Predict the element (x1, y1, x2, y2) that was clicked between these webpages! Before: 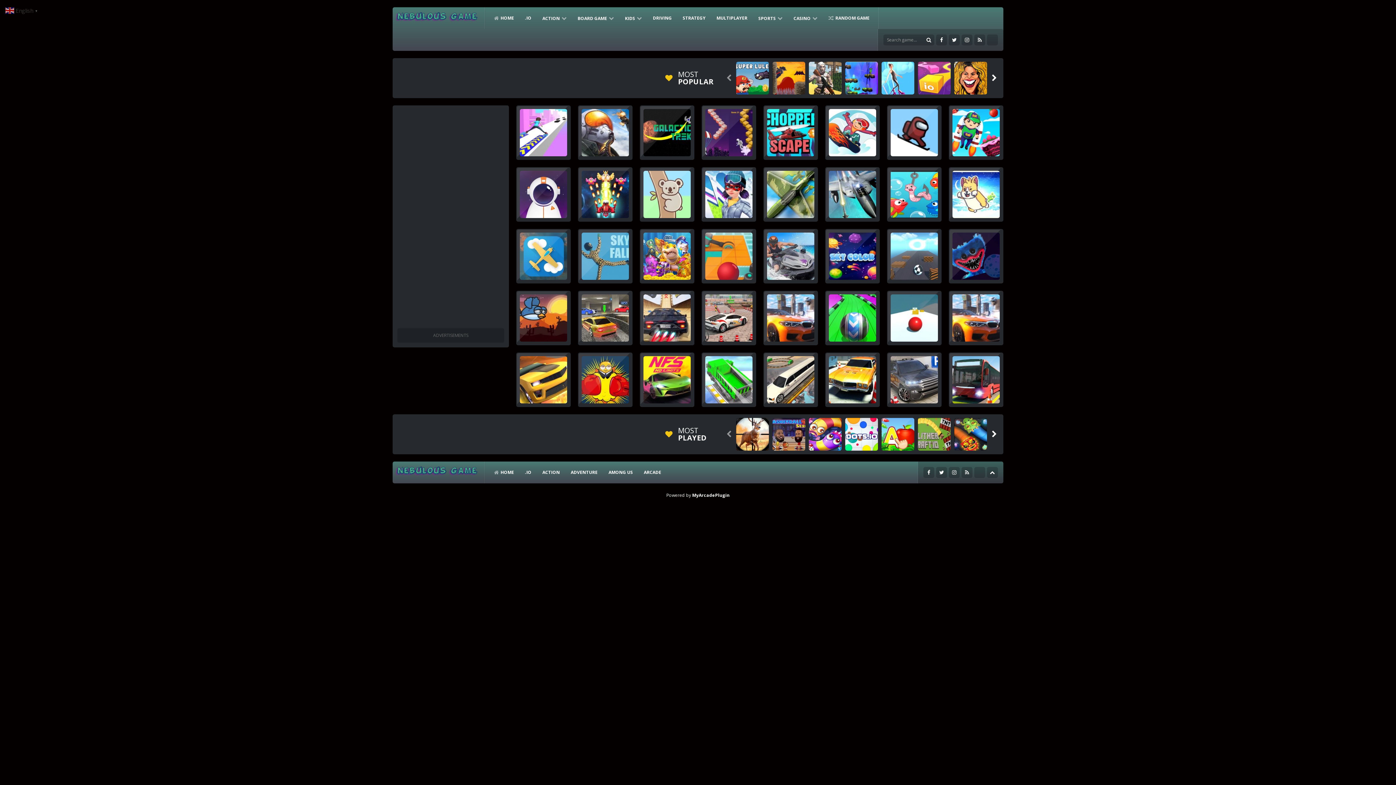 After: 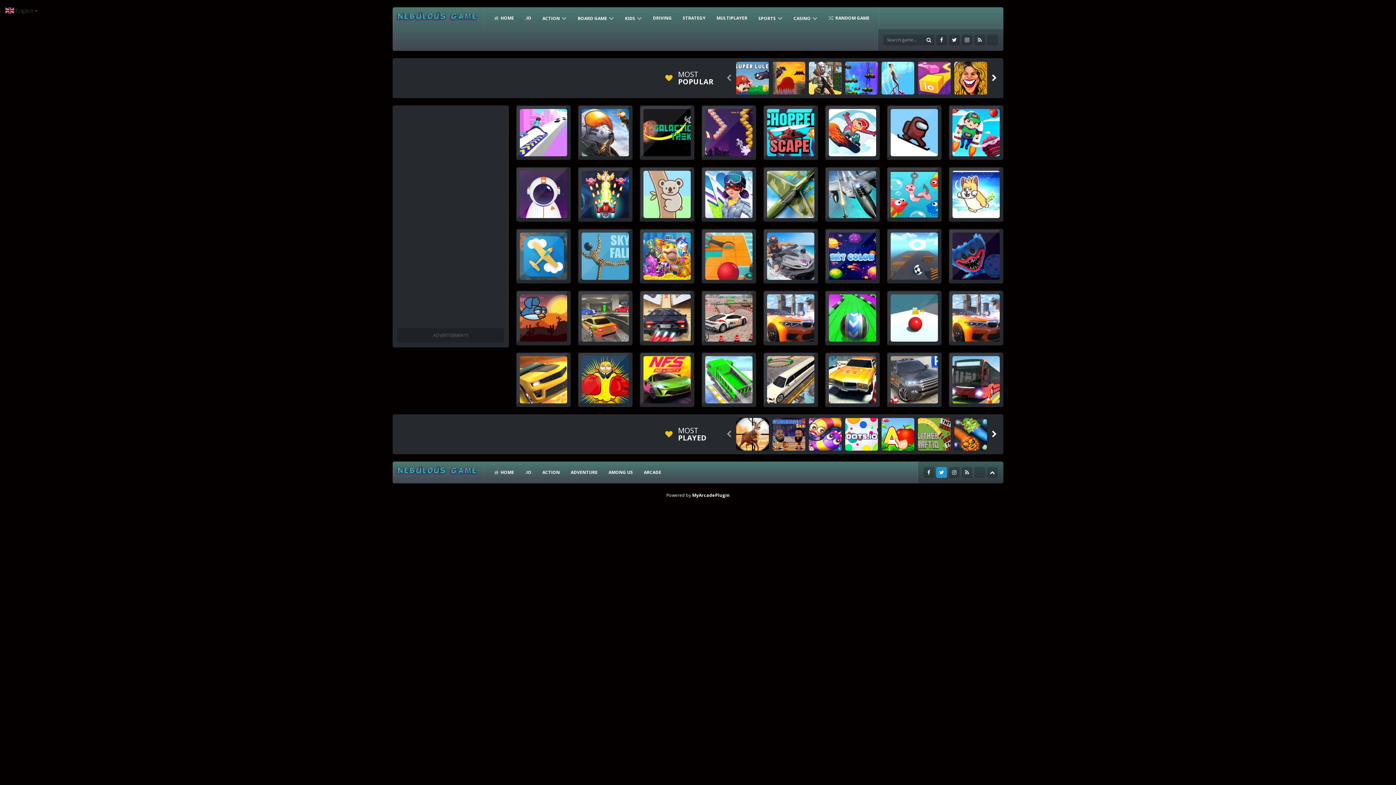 Action: label: Twitter bbox: (936, 467, 947, 478)